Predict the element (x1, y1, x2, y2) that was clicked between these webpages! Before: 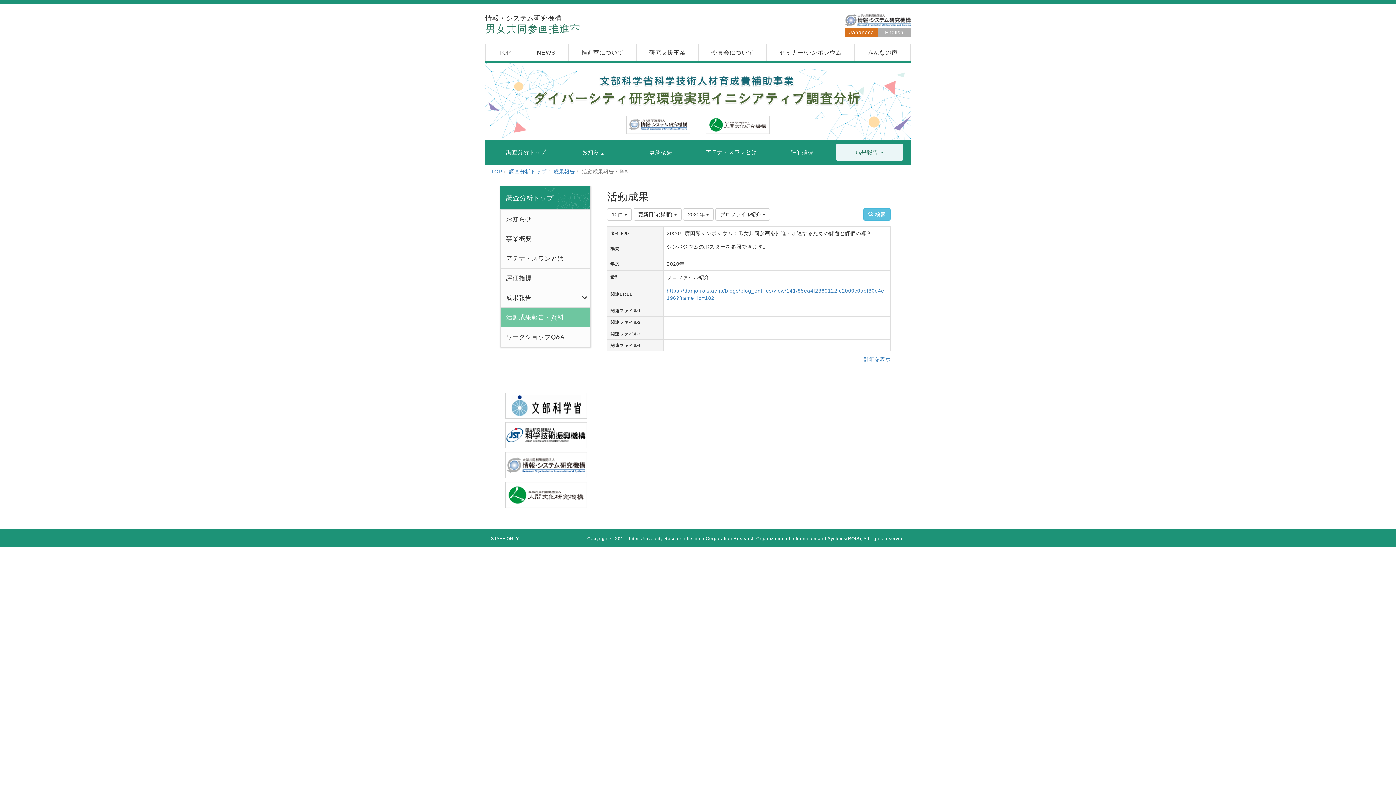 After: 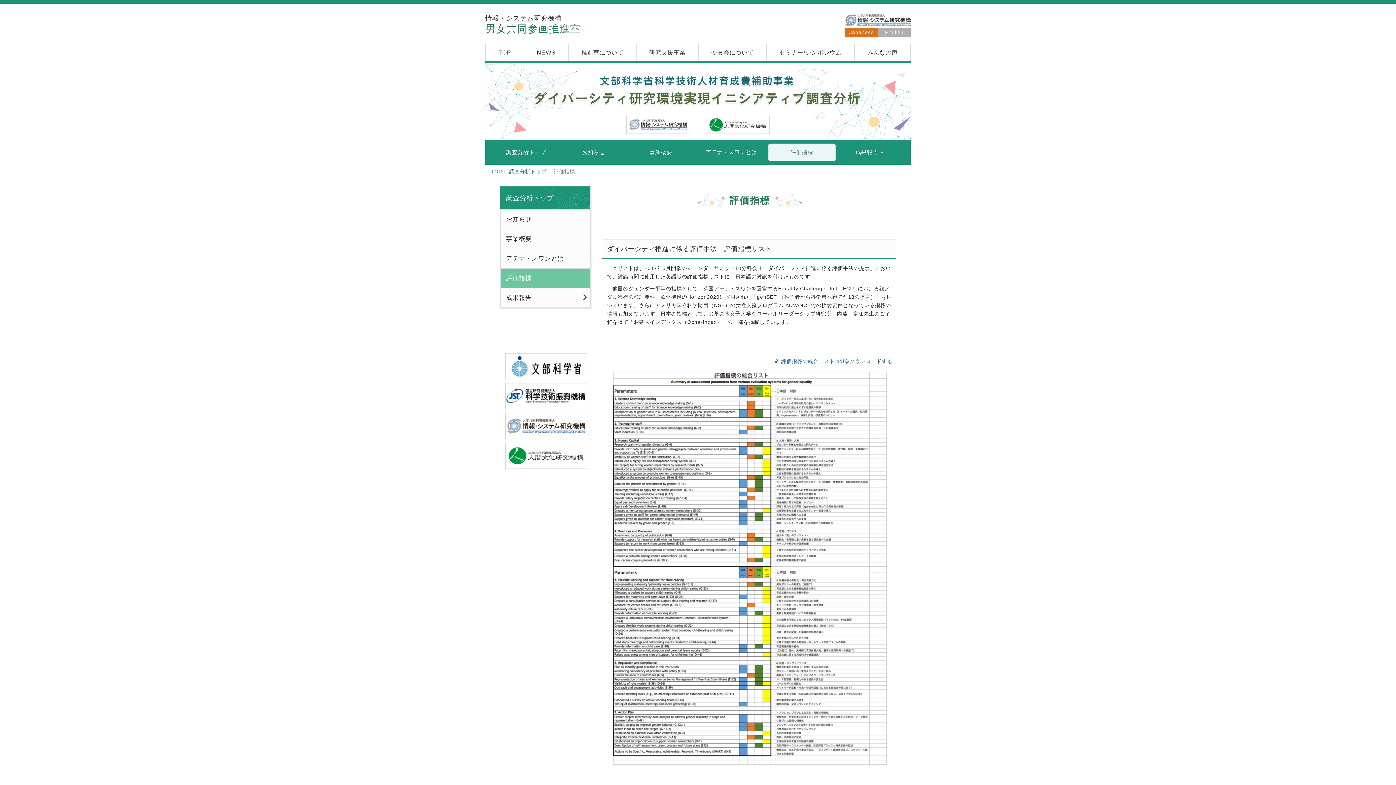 Action: label: 評価指標 bbox: (768, 143, 835, 160)